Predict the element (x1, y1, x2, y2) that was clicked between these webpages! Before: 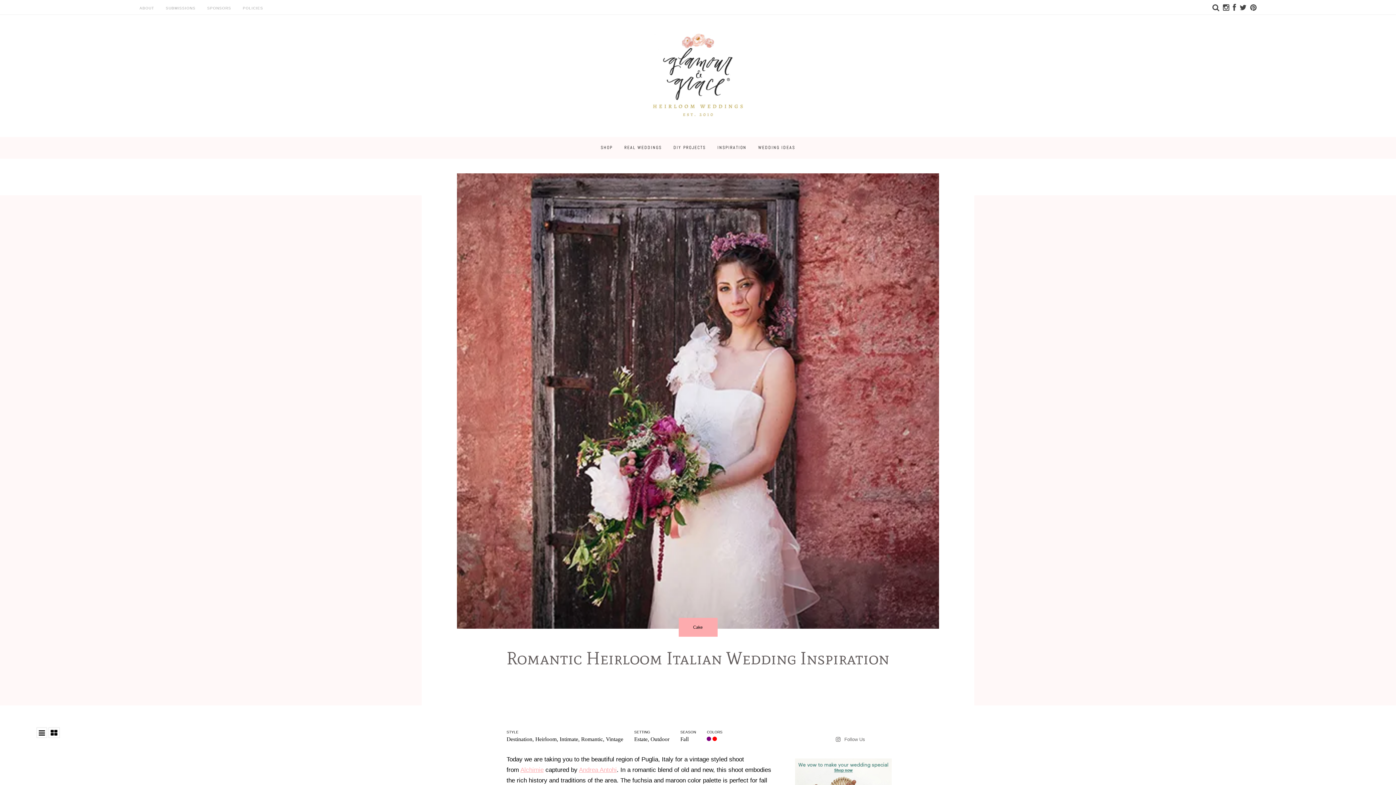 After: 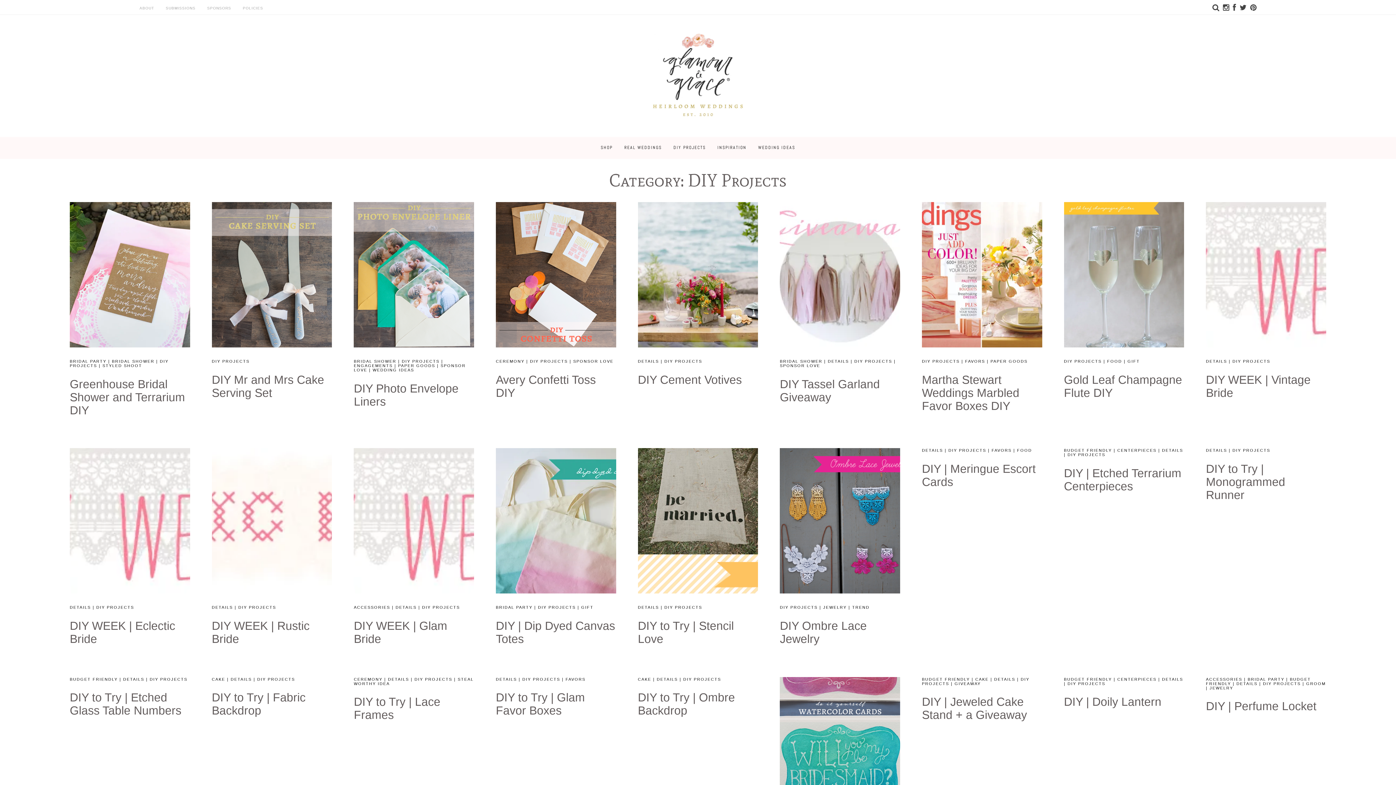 Action: bbox: (673, 137, 706, 158) label: DIY PROJECTS